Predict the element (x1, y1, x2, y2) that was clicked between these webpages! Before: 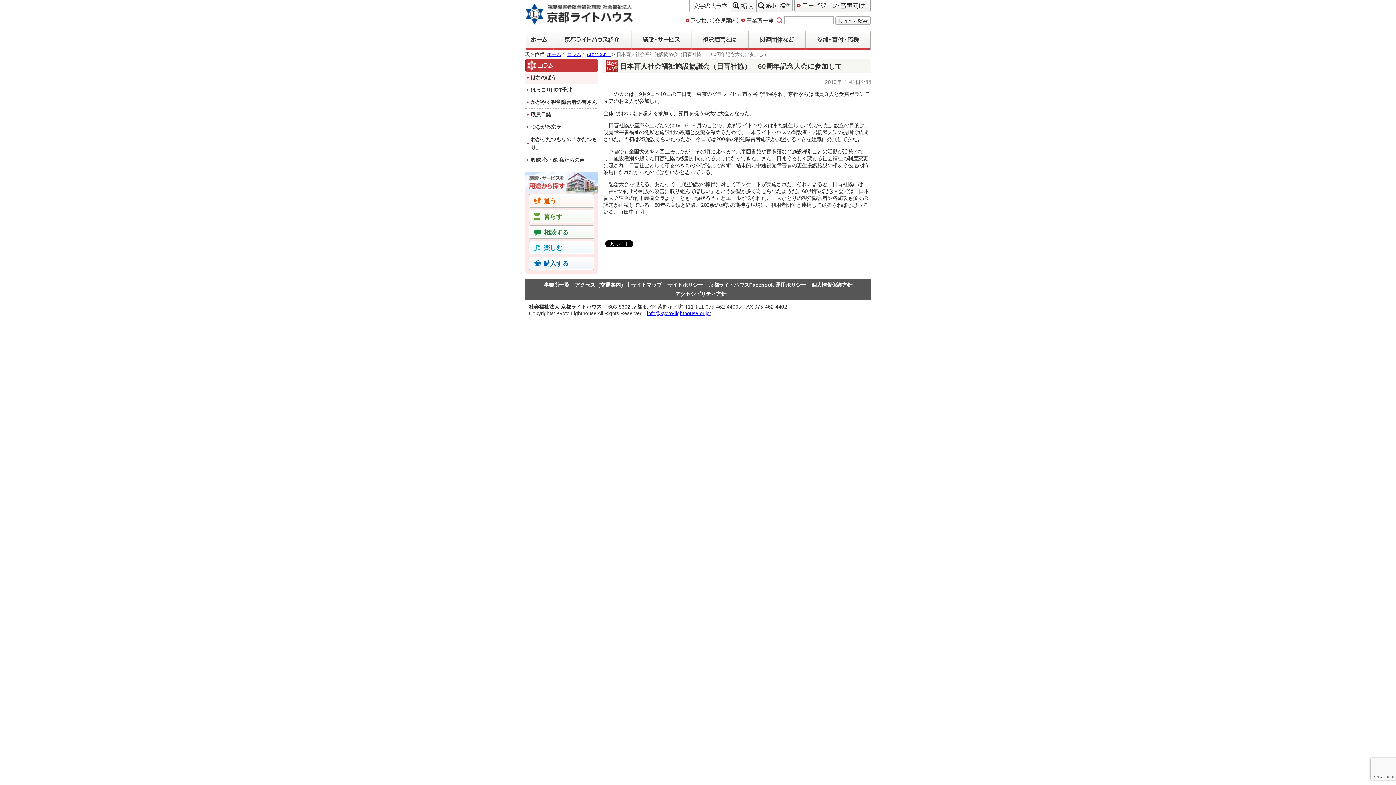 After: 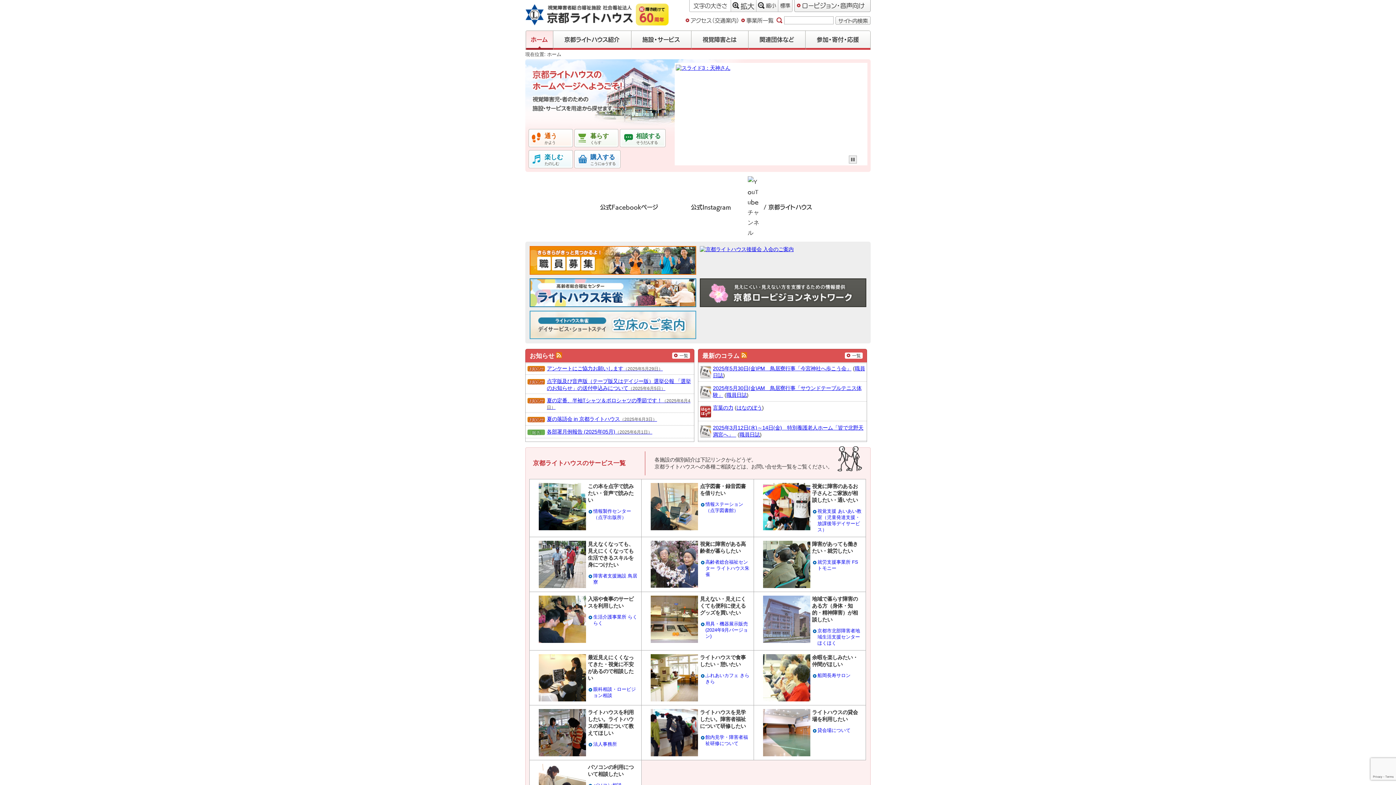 Action: bbox: (525, 19, 633, 29)